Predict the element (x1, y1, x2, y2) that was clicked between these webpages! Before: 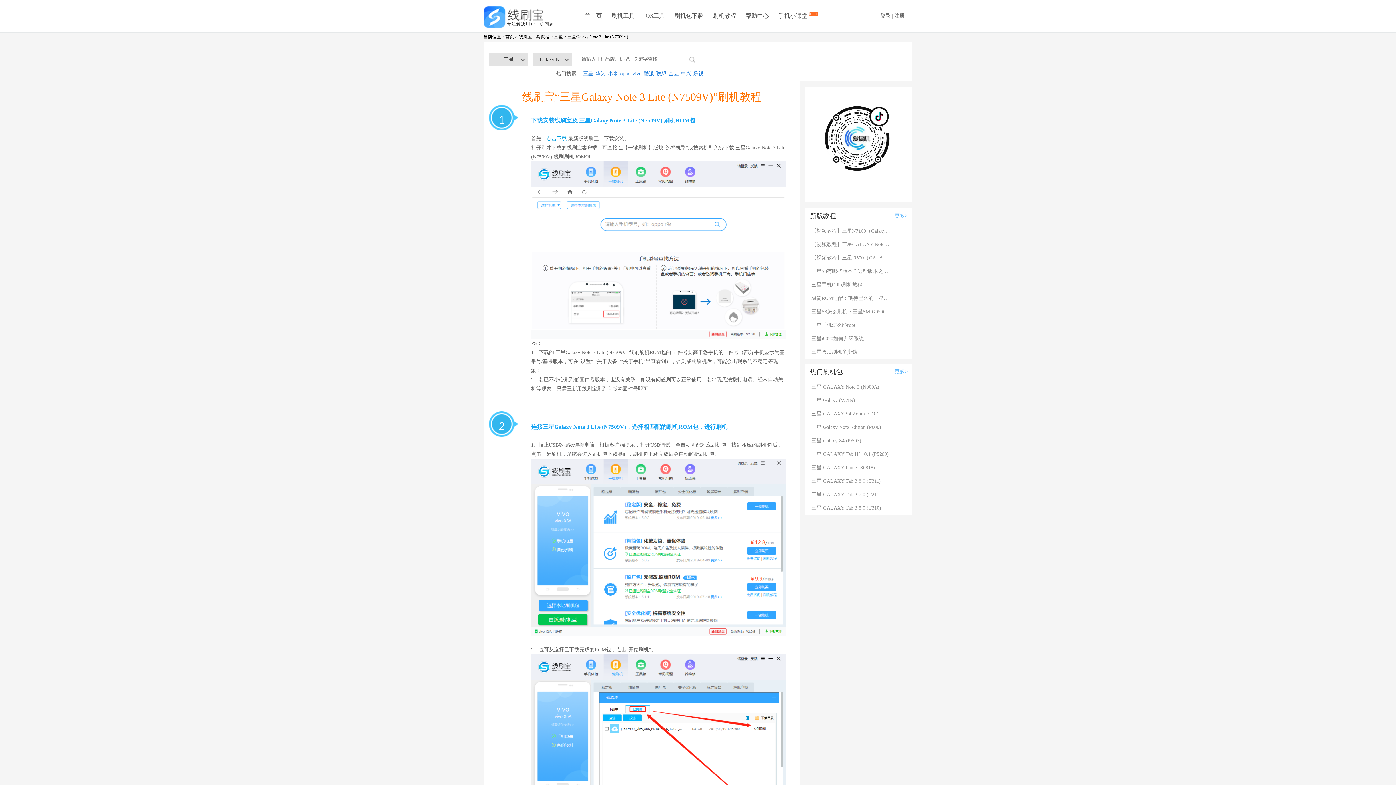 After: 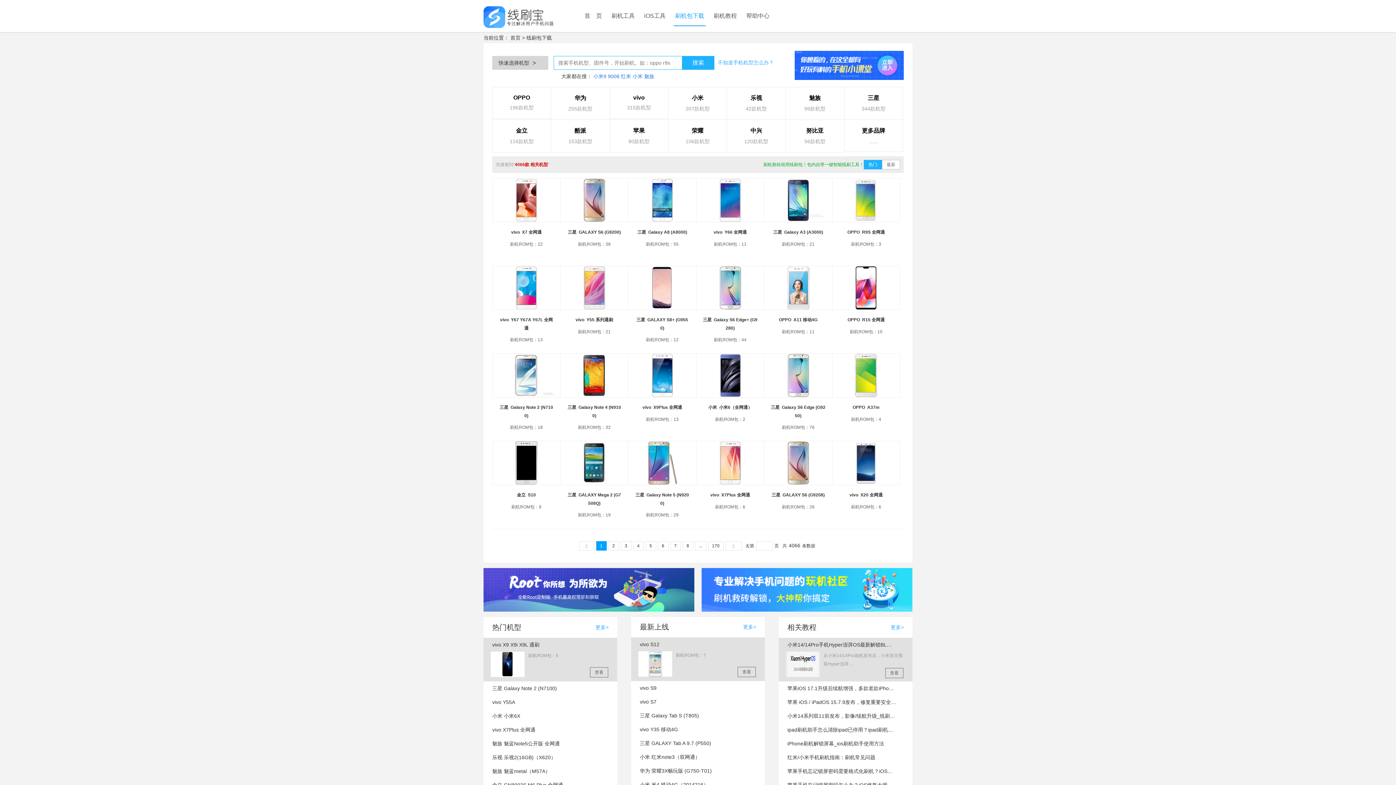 Action: label: 更多> bbox: (894, 366, 908, 377)